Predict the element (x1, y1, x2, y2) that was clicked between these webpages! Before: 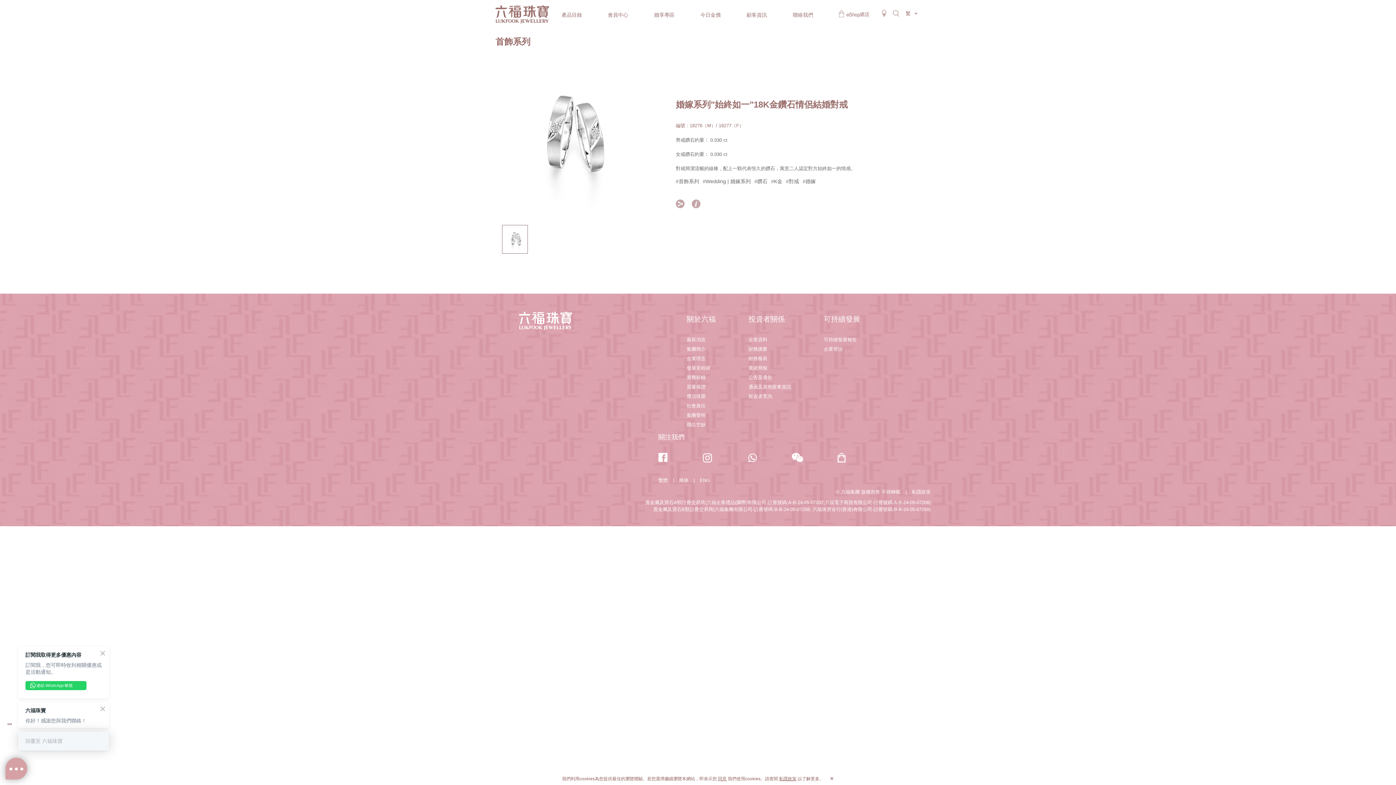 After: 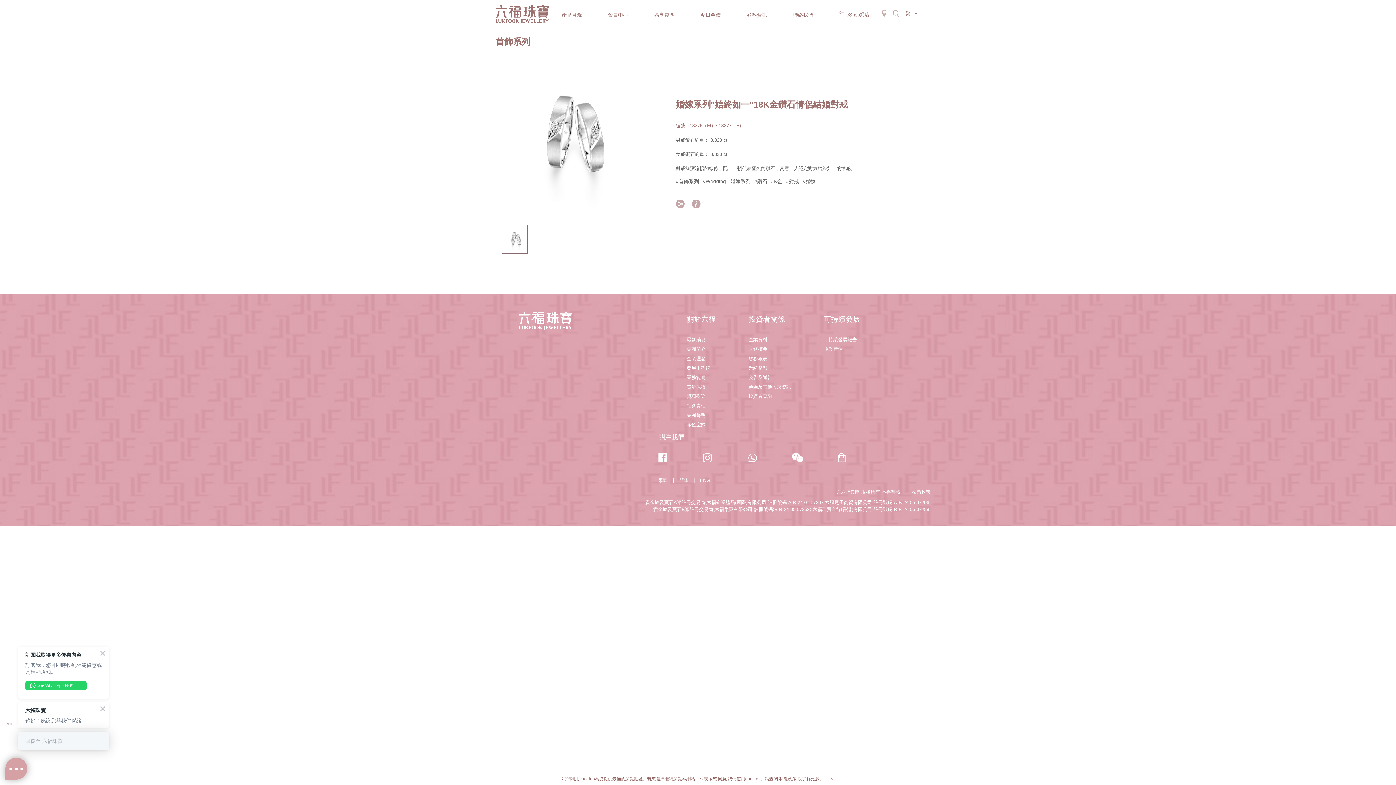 Action: bbox: (747, 456, 790, 463)